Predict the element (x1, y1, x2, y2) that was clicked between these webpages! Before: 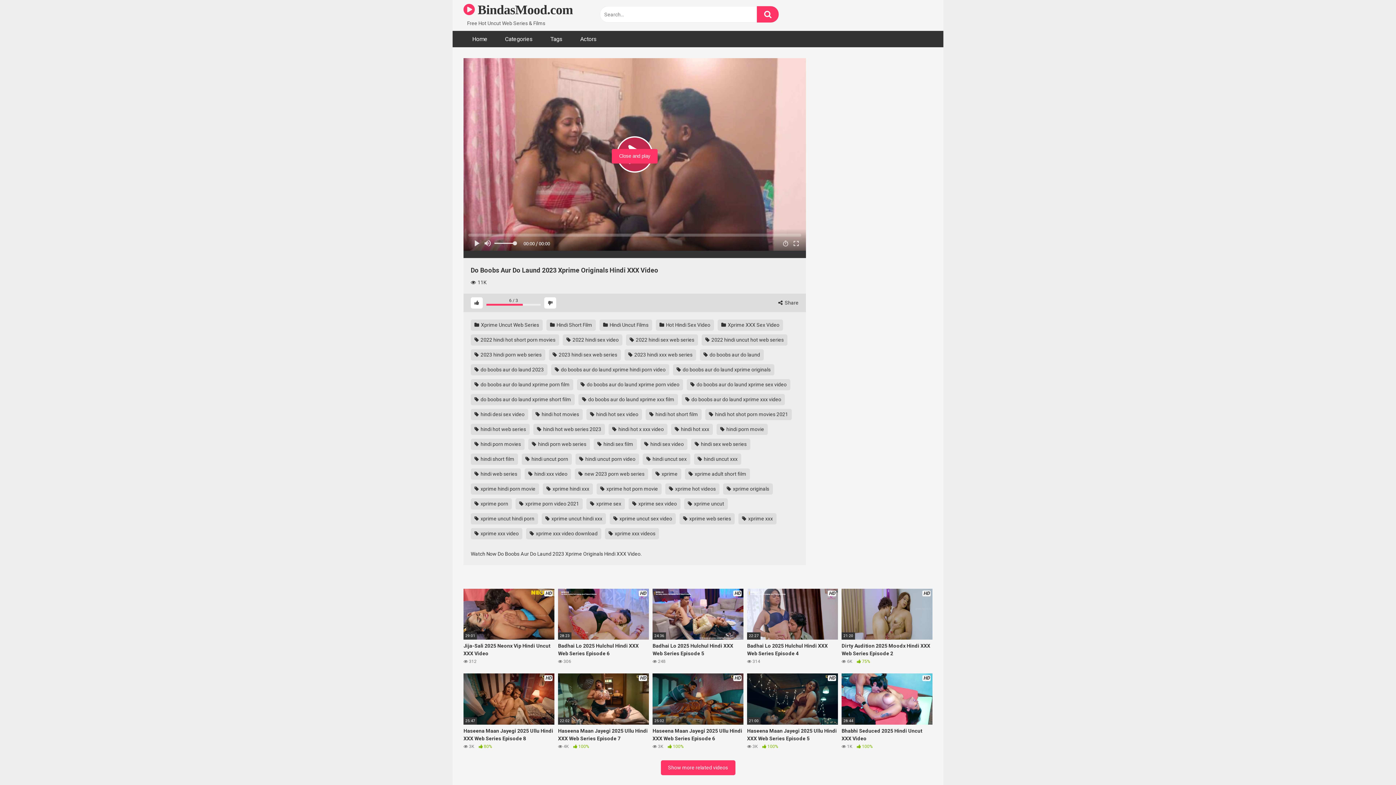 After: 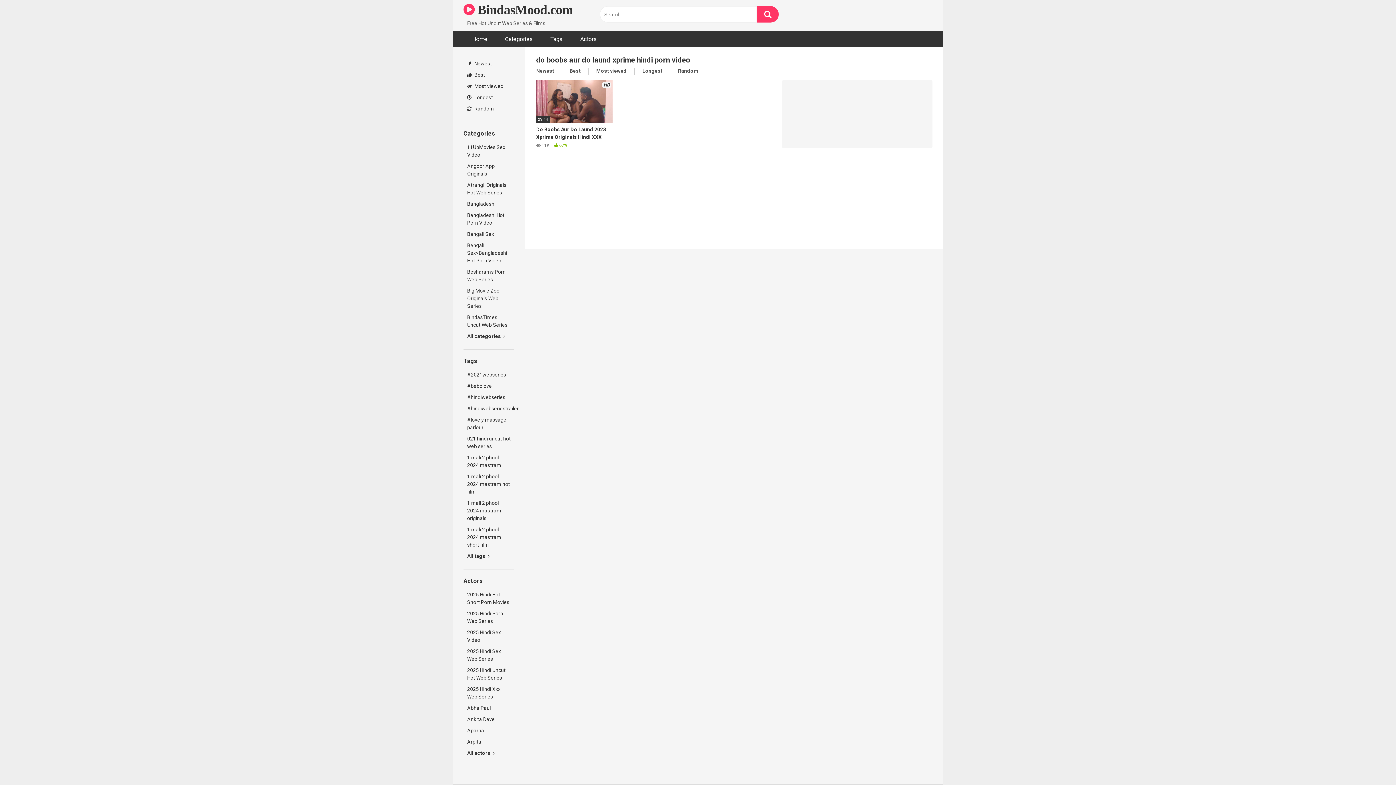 Action: label:  do boobs aur do laund xprime hindi porn video bbox: (551, 364, 669, 375)